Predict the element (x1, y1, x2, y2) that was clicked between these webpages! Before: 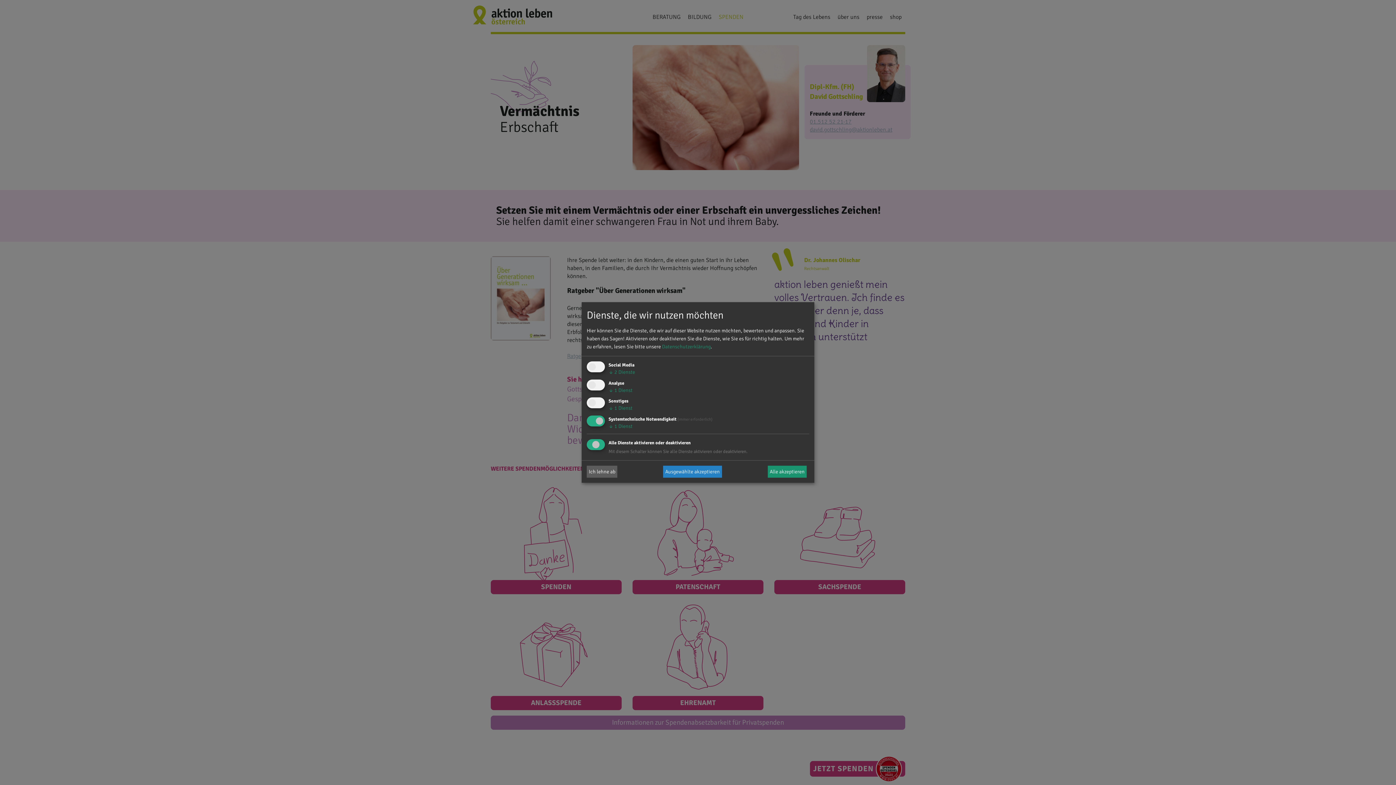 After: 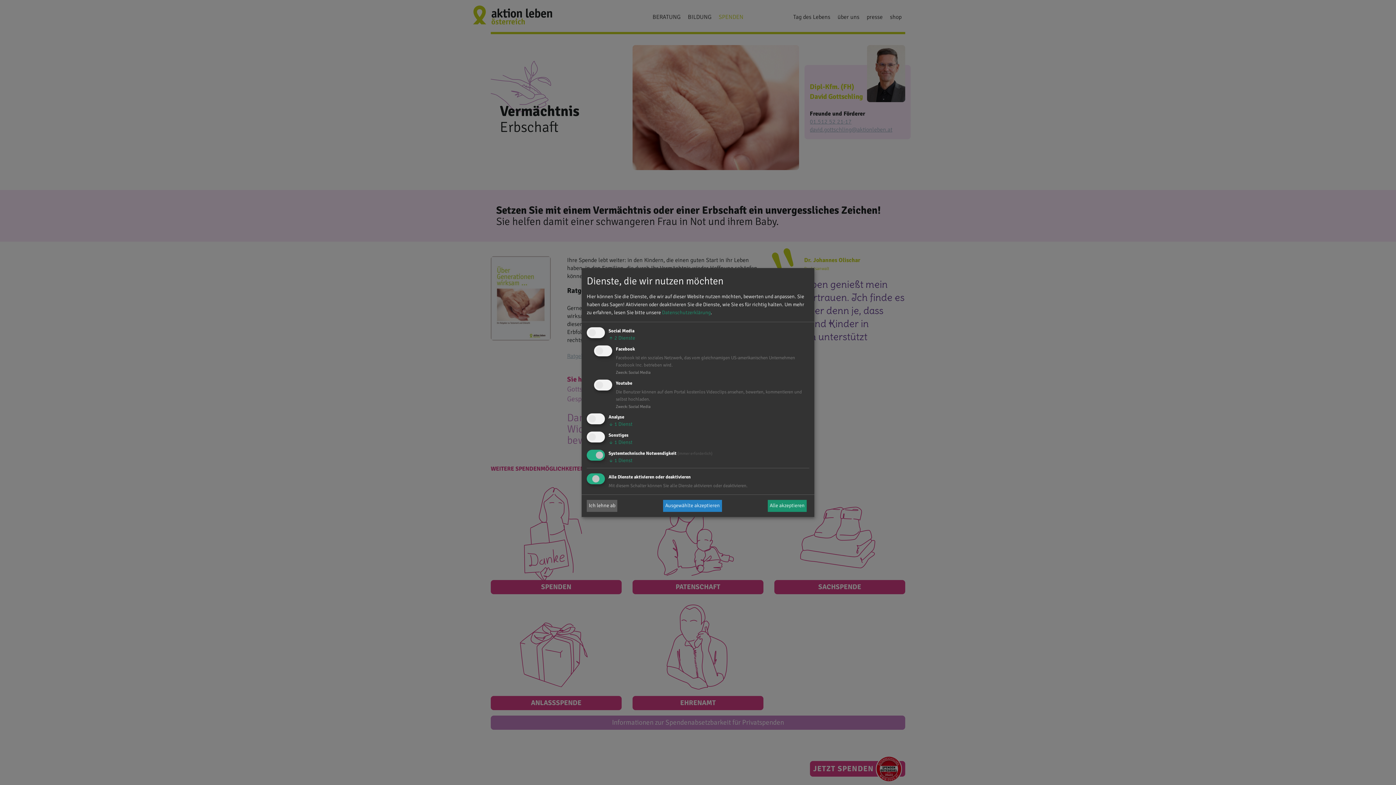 Action: label: ↓ 2 Dienste bbox: (608, 369, 635, 375)